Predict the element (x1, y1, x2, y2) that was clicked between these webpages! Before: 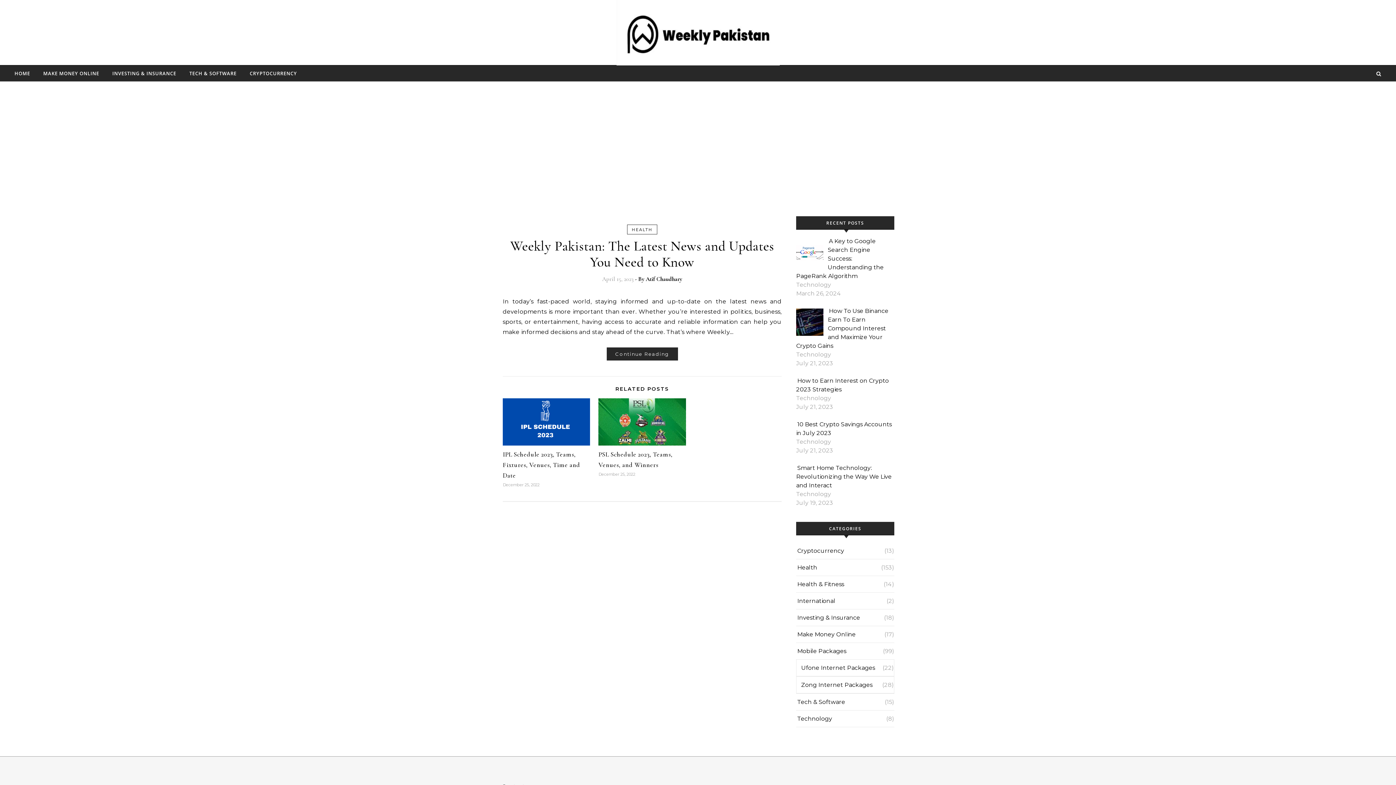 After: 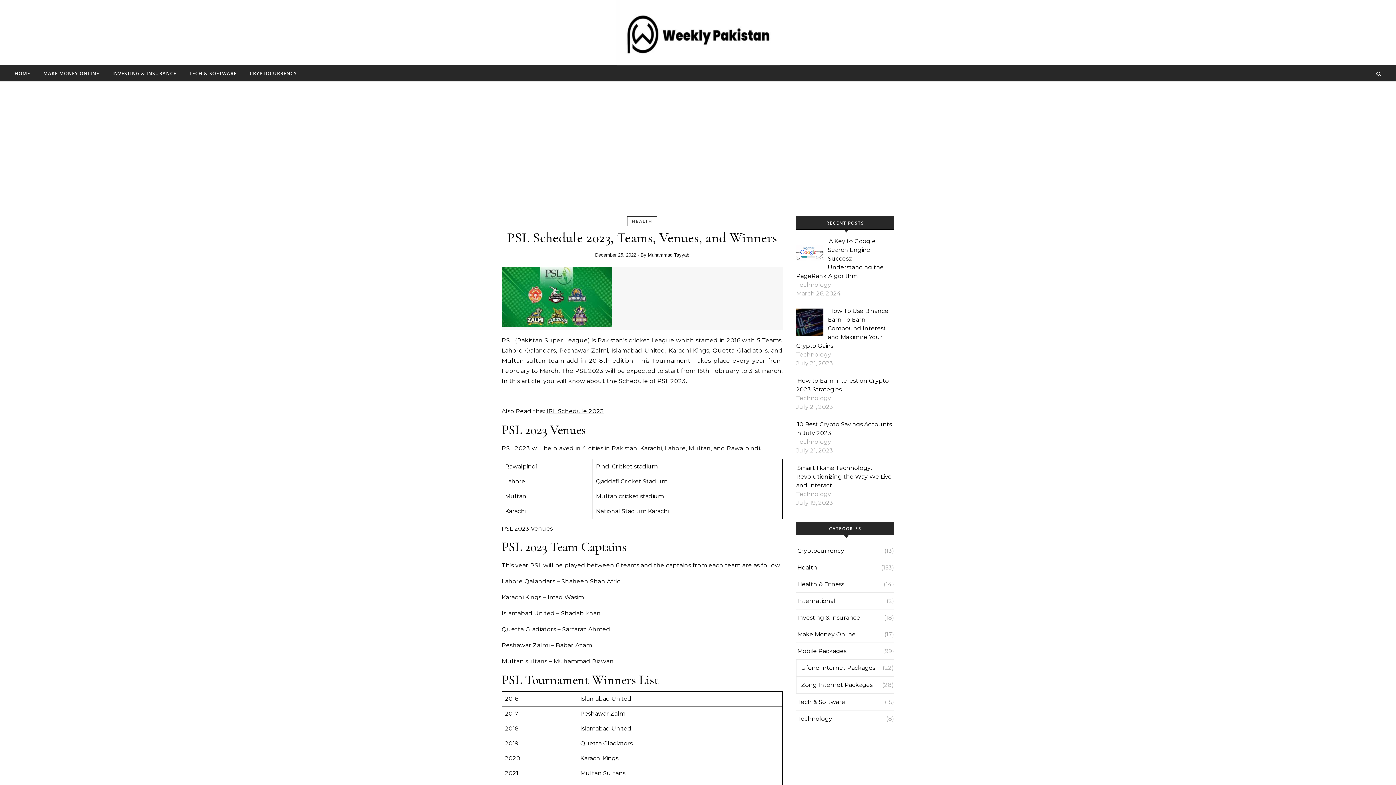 Action: bbox: (598, 398, 686, 445)